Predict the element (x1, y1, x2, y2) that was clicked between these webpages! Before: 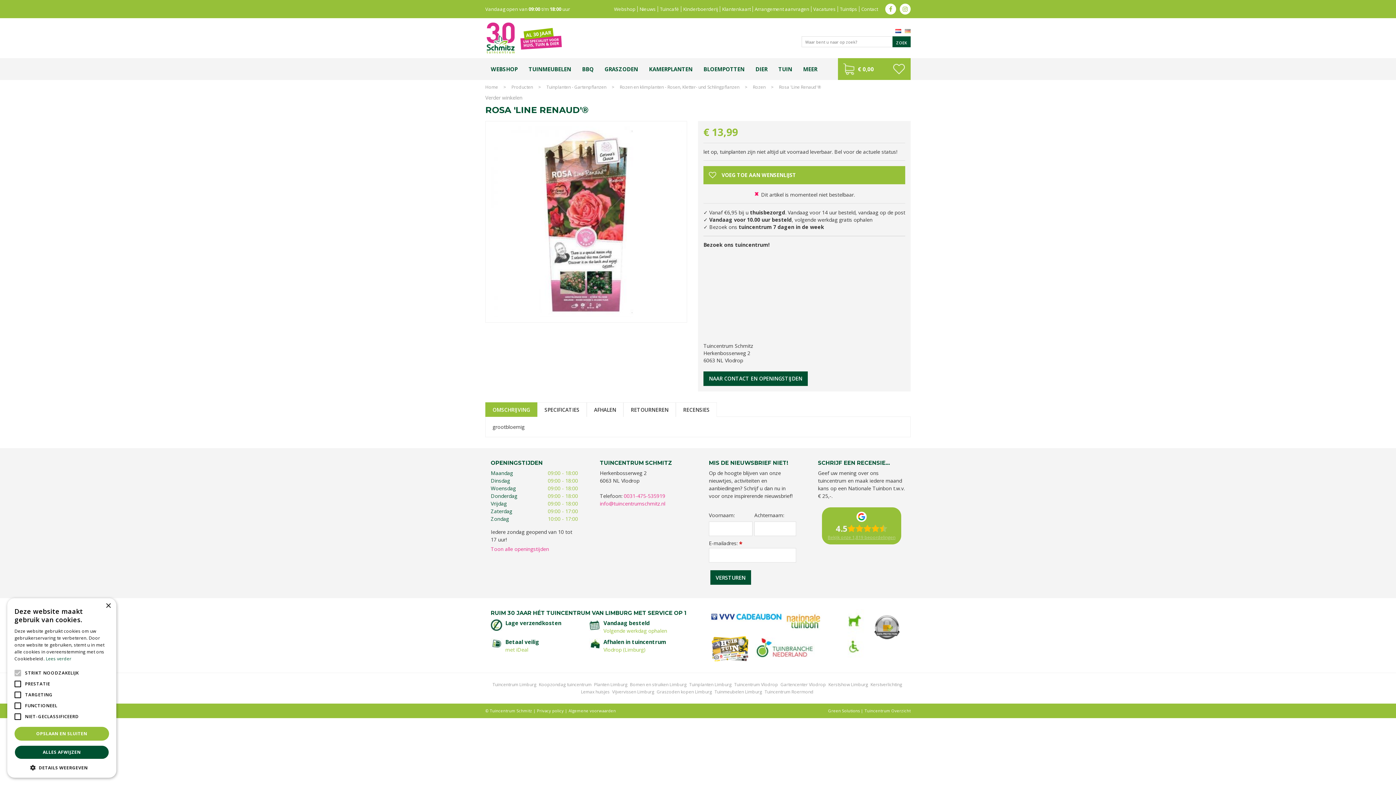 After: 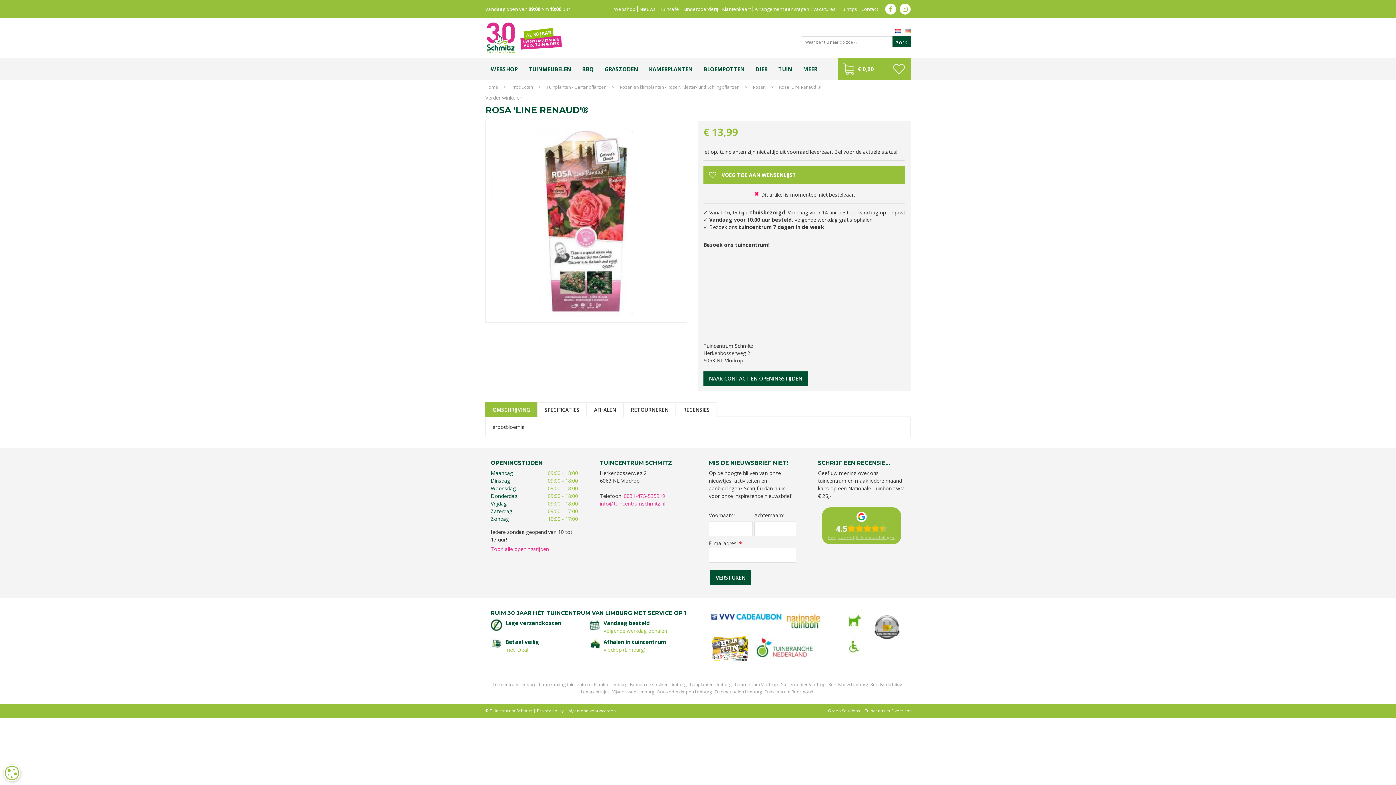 Action: bbox: (105, 603, 110, 609) label: Close